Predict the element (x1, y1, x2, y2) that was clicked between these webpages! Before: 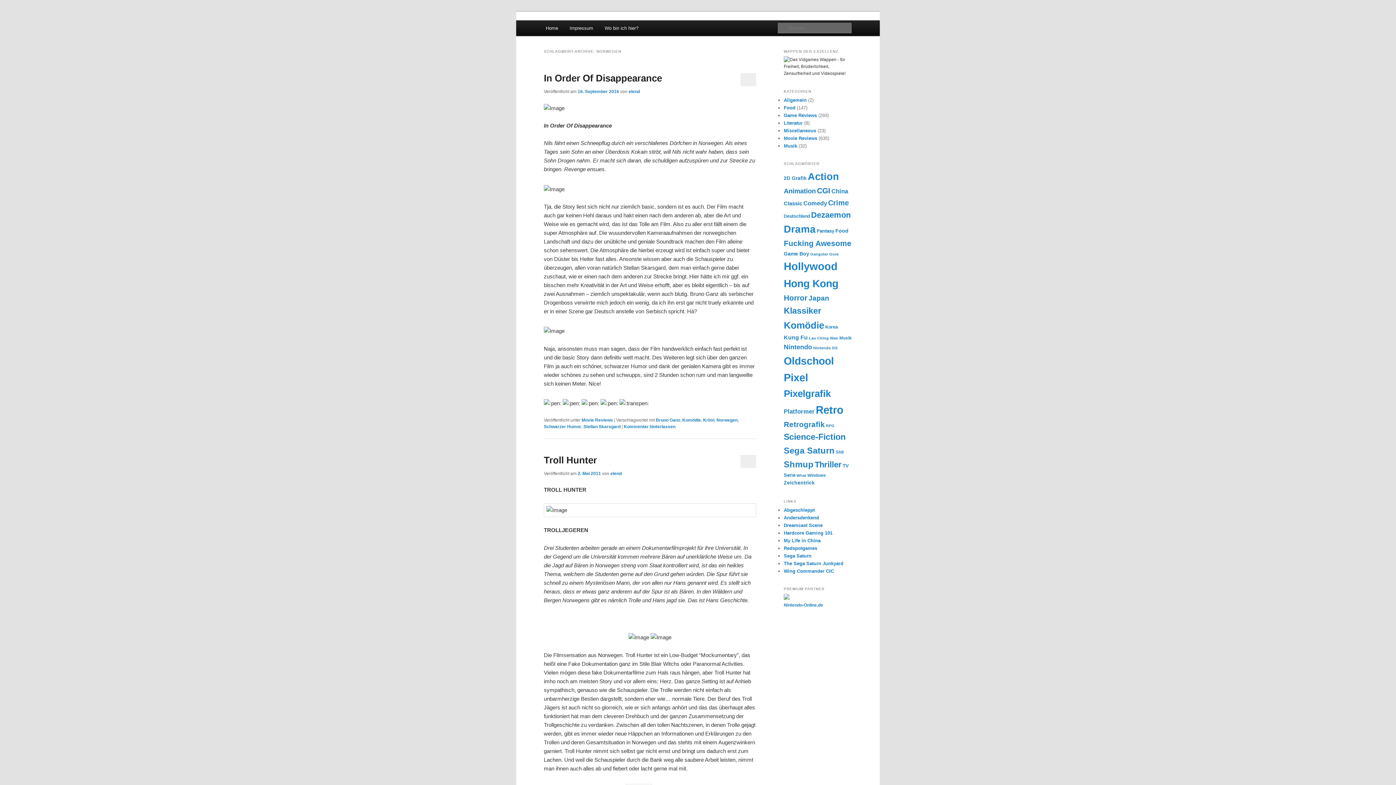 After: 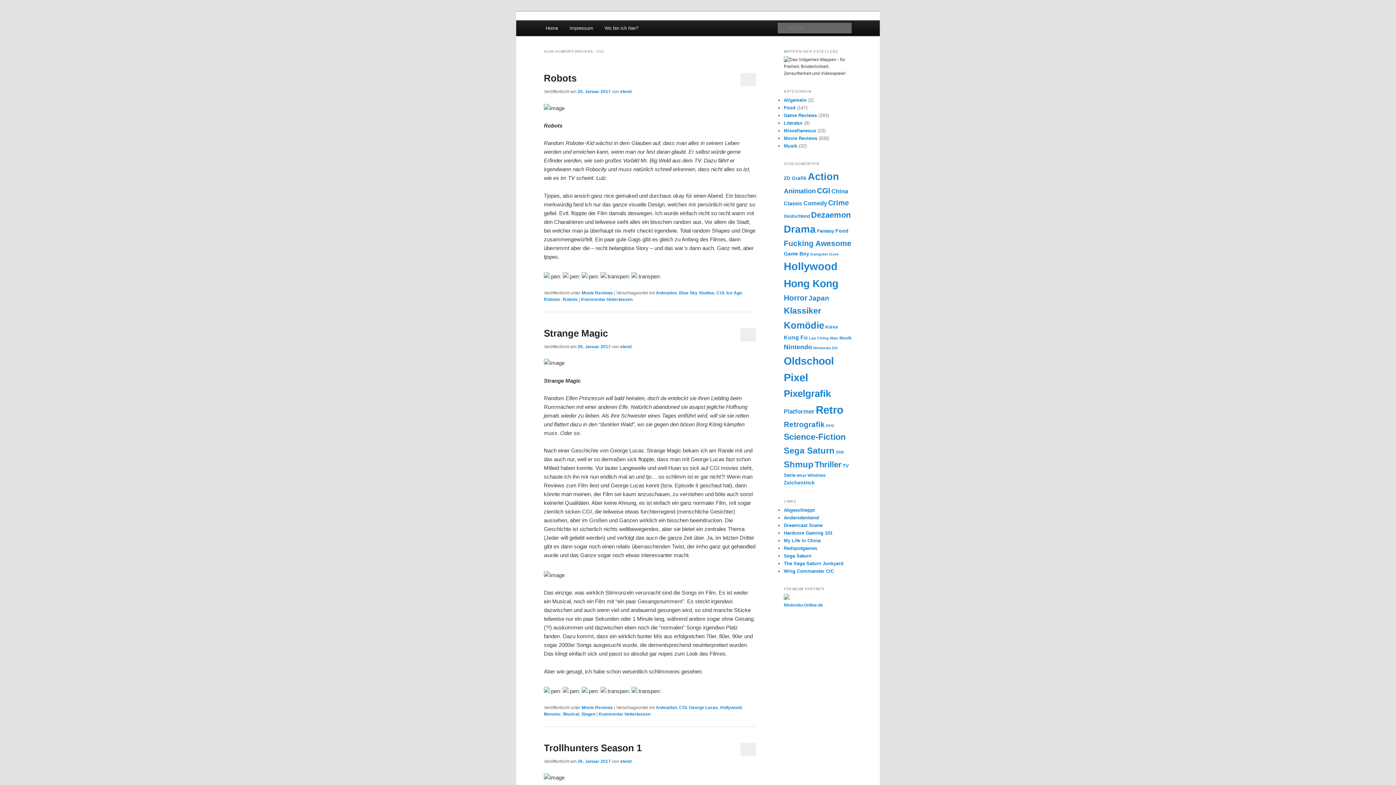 Action: bbox: (817, 186, 830, 194) label: CGI